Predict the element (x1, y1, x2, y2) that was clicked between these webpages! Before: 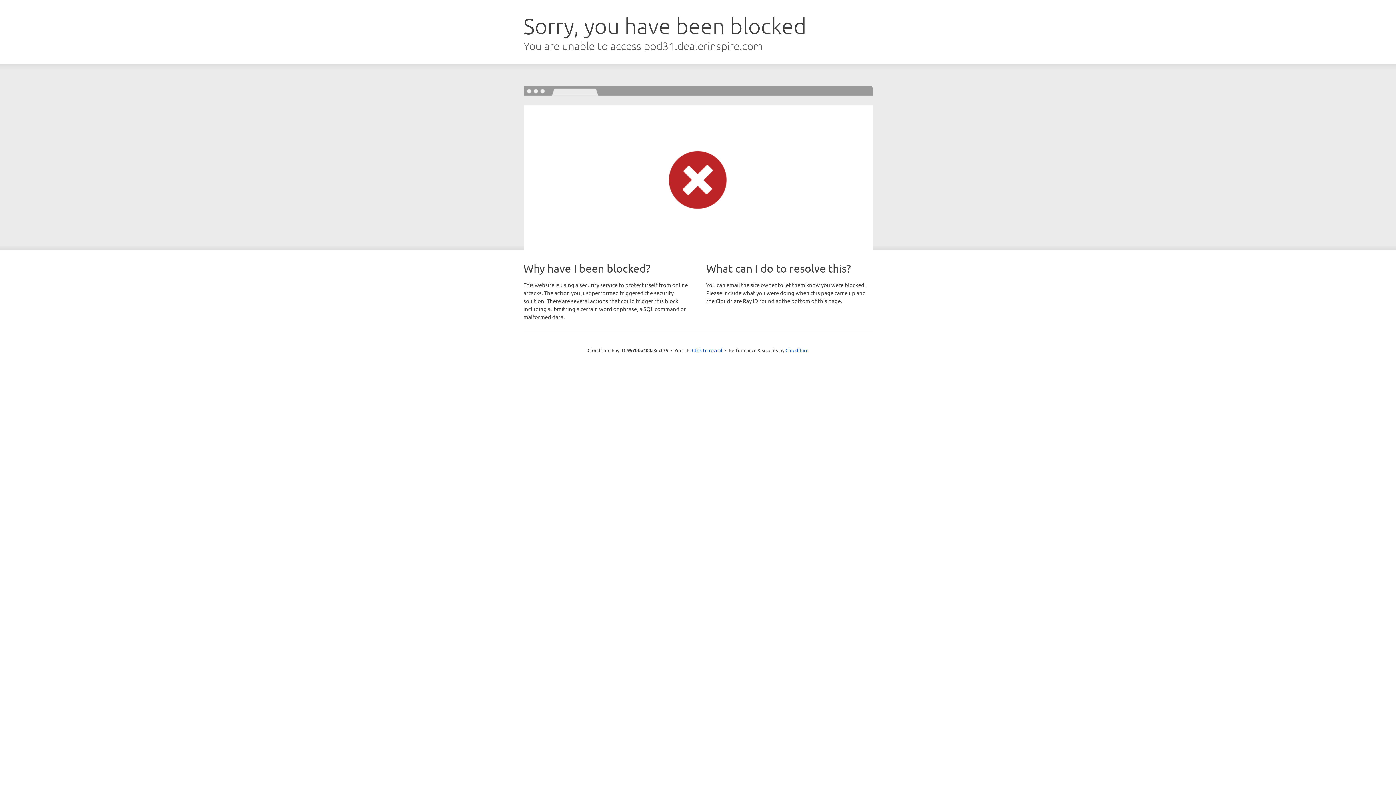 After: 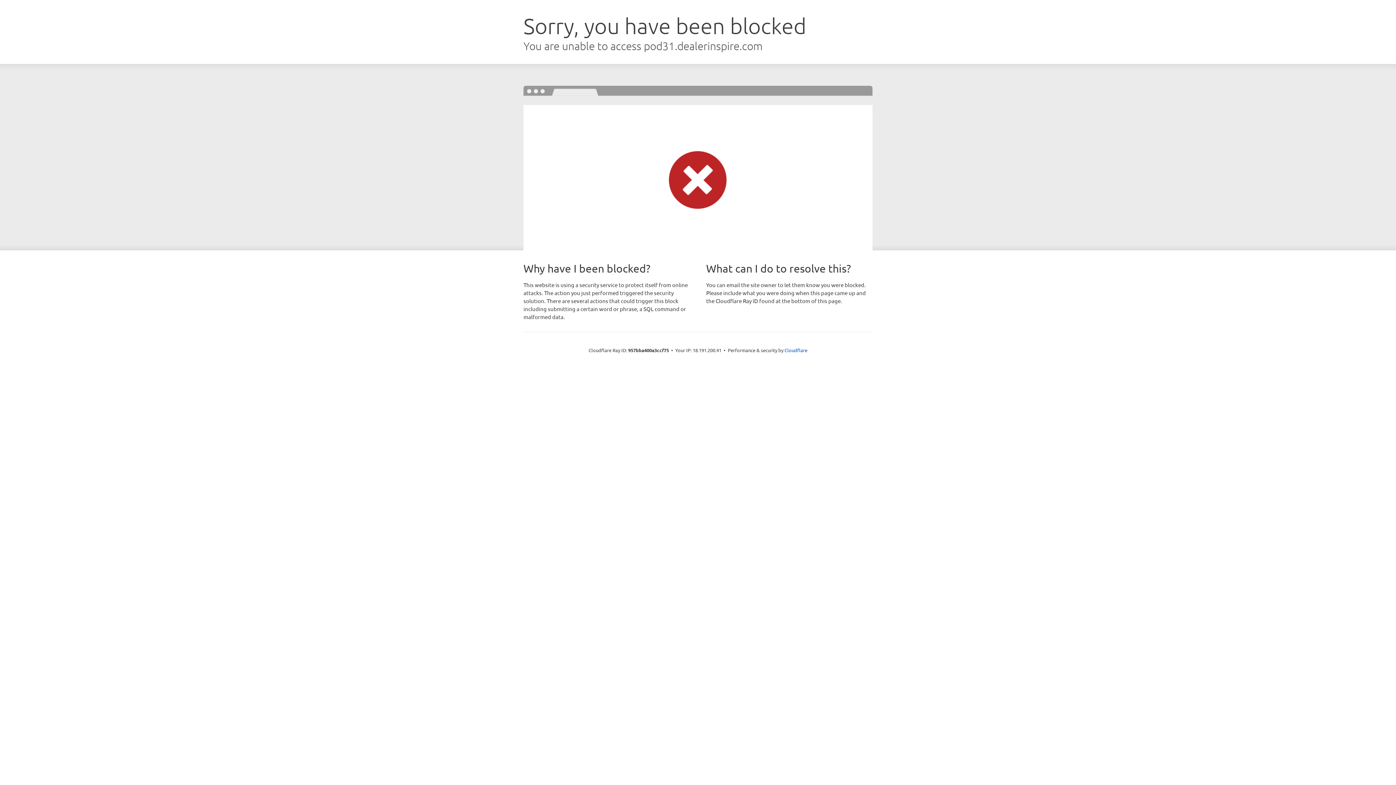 Action: label: Click to reveal bbox: (692, 346, 722, 353)